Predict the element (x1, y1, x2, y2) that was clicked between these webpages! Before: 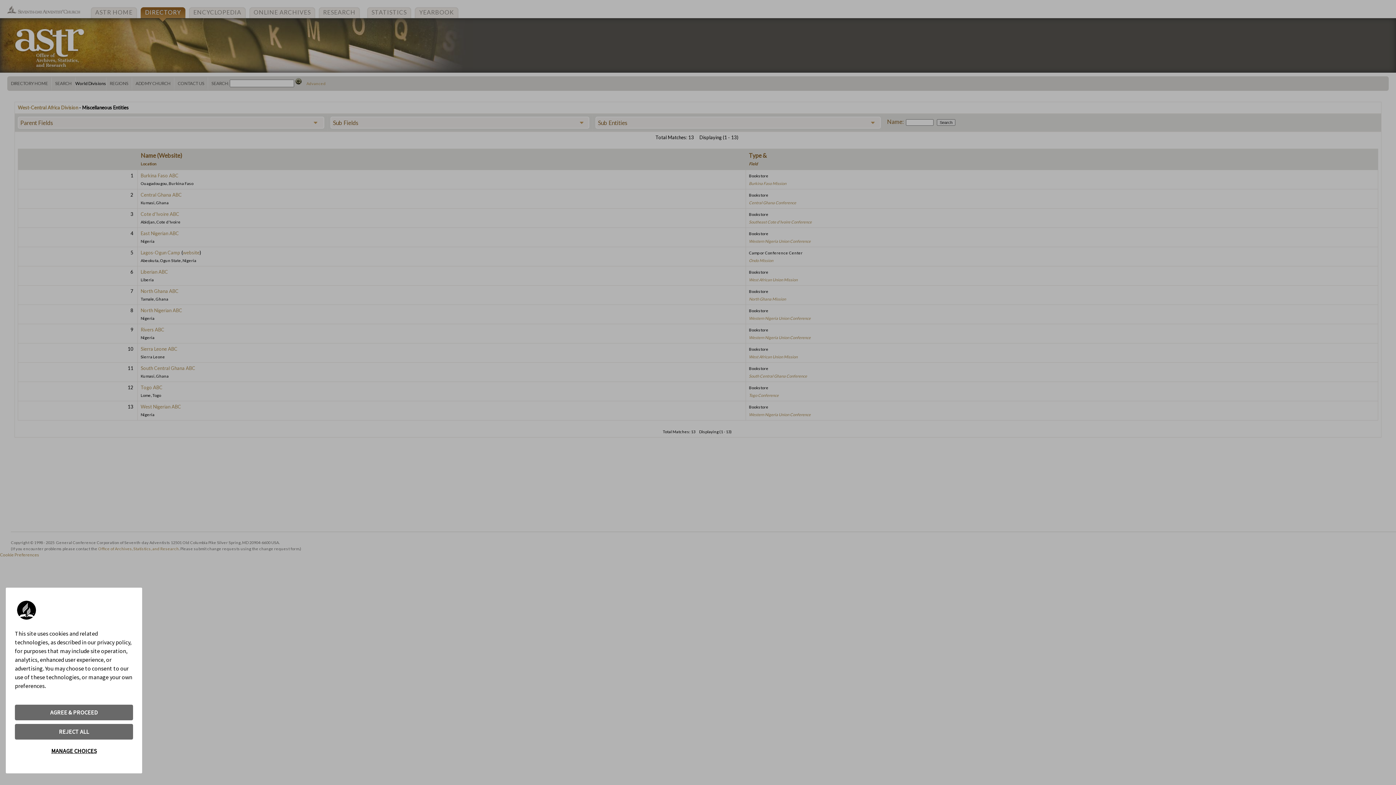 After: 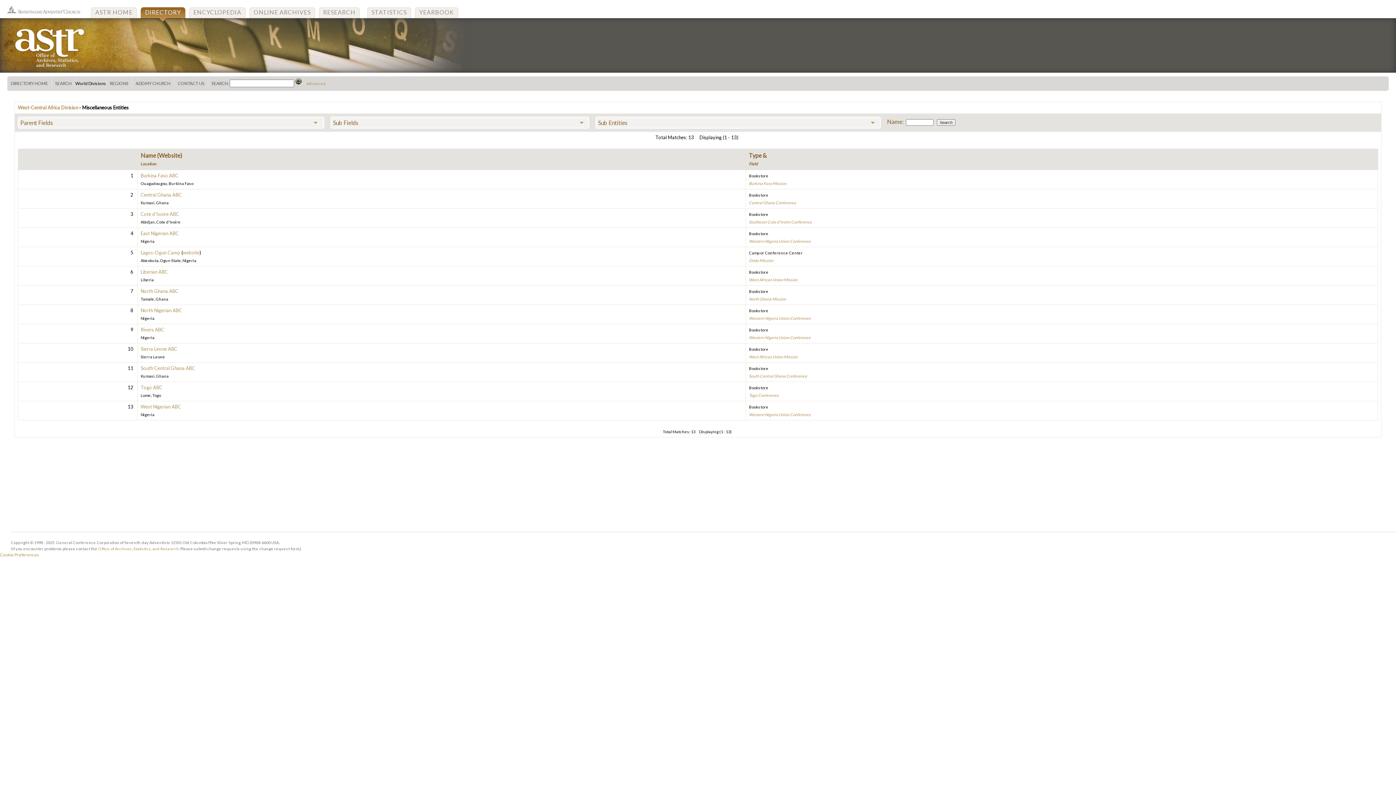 Action: label: REJECT ALL bbox: (14, 724, 133, 740)